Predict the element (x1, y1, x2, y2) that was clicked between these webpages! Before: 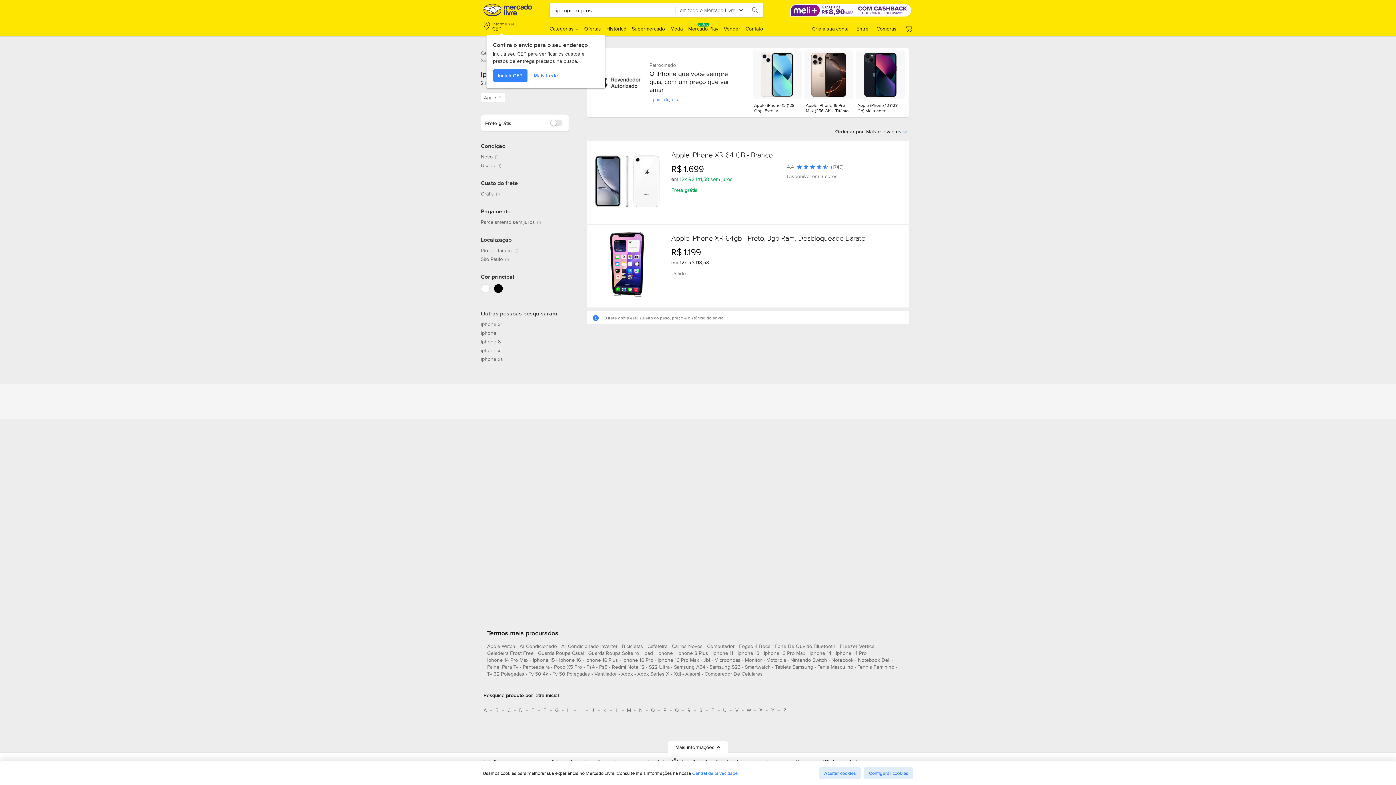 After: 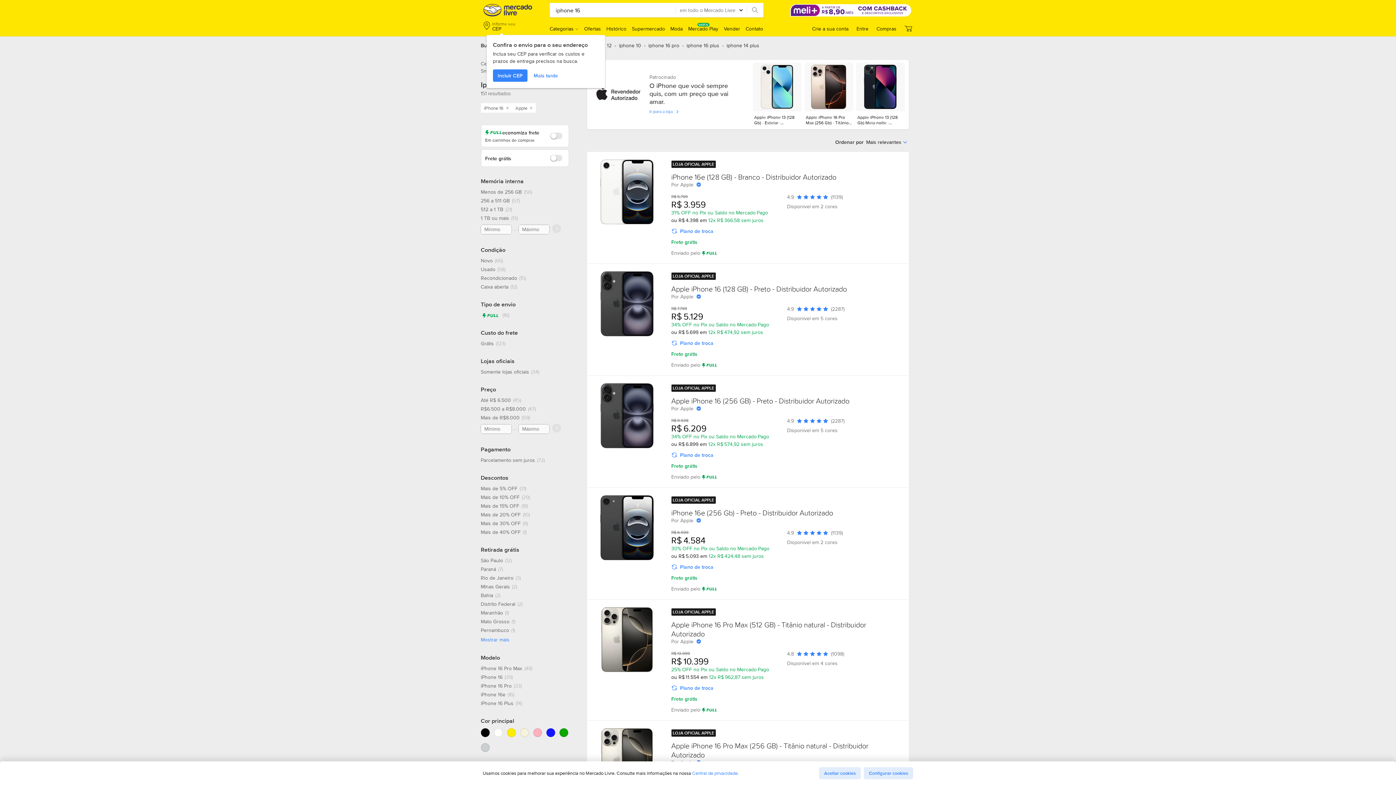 Action: label: iphone 16 bbox: (559, 680, 581, 690)